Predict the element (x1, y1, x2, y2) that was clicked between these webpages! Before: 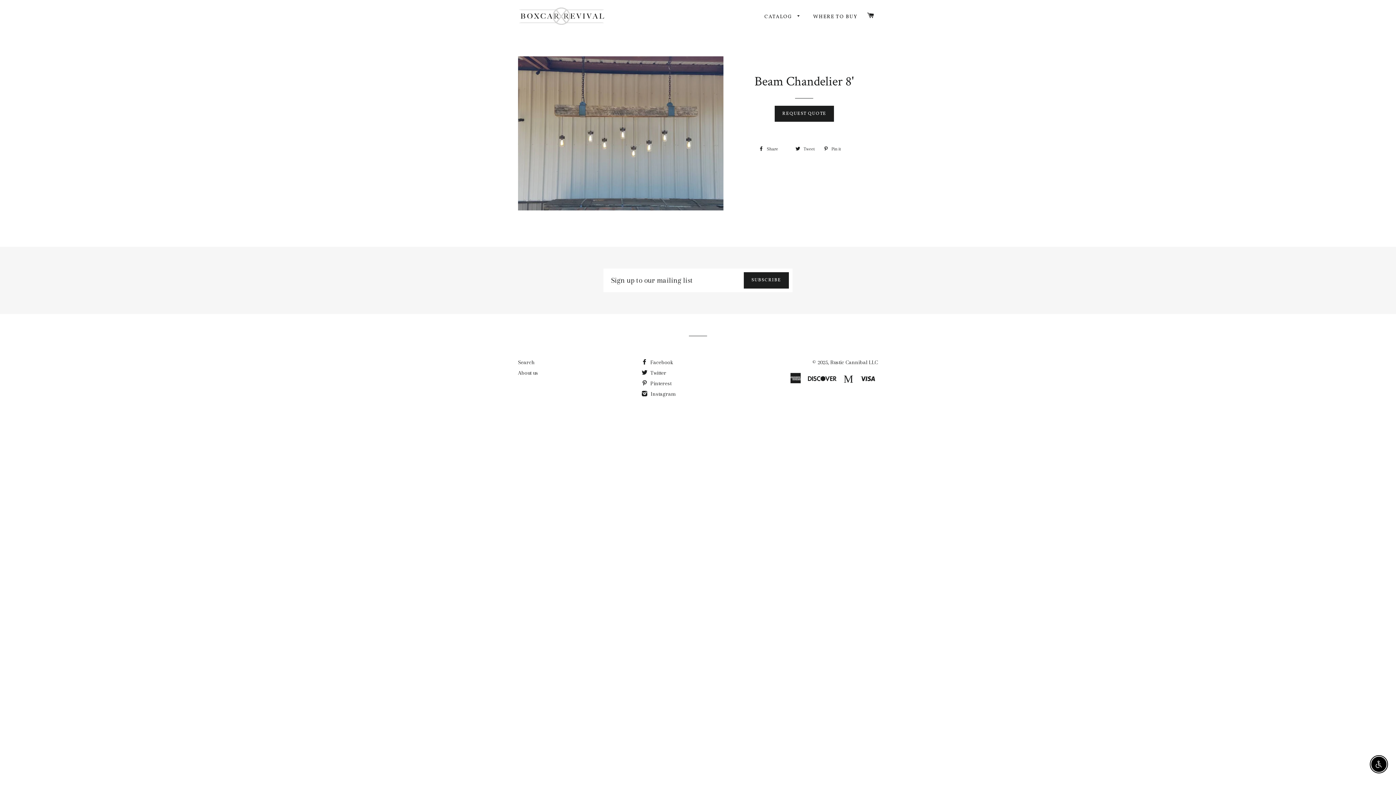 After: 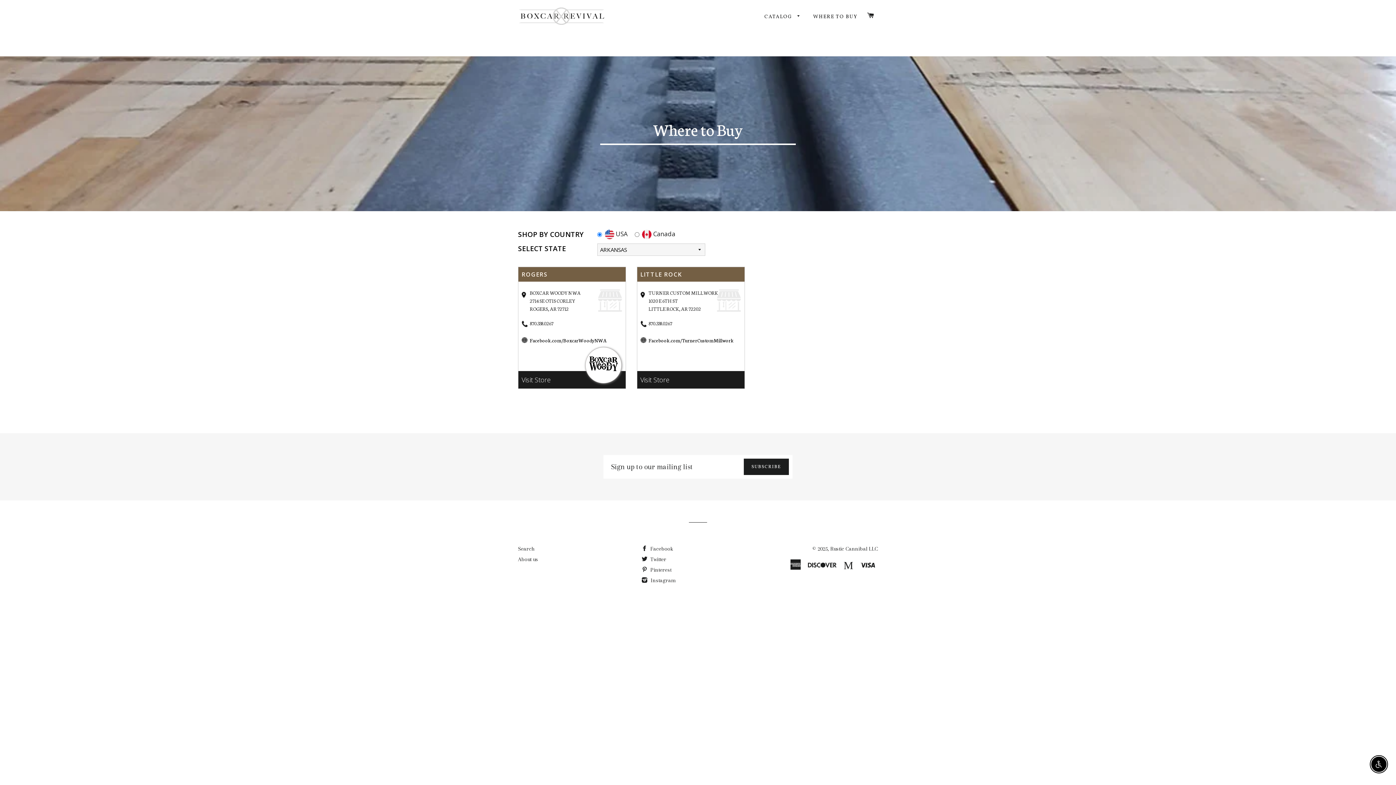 Action: label: WHERE TO BUY bbox: (807, 7, 863, 26)